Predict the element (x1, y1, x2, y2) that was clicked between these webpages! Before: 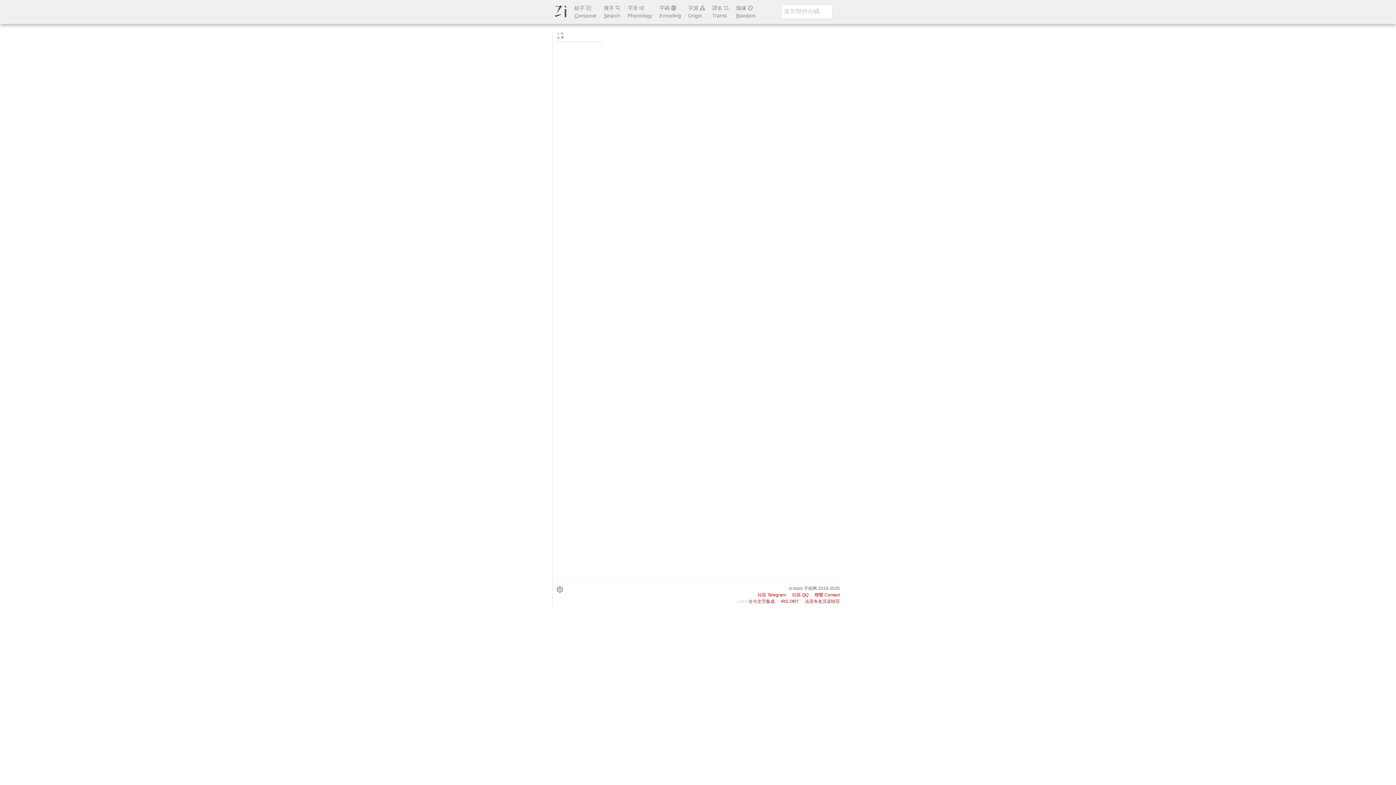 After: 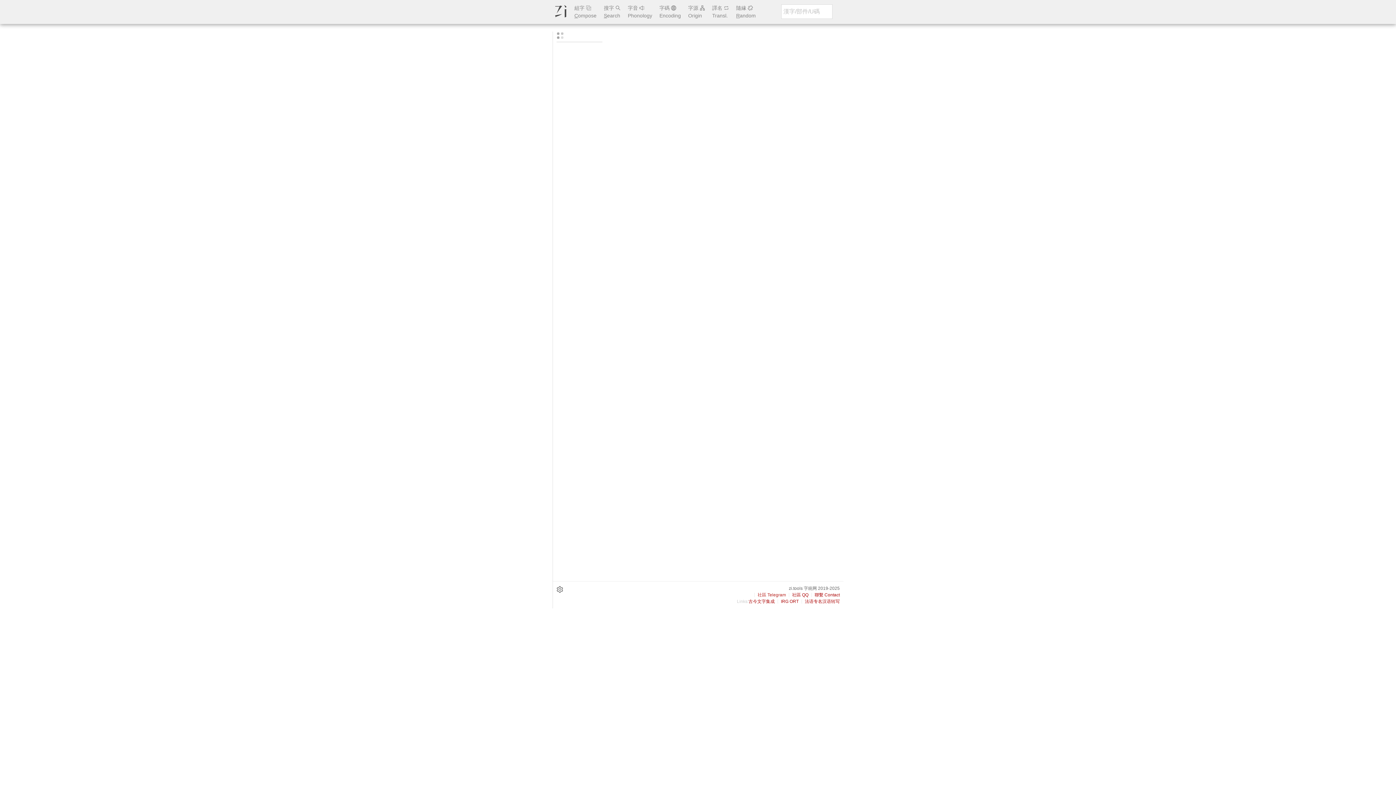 Action: bbox: (757, 592, 786, 597) label: 社區 Telegram